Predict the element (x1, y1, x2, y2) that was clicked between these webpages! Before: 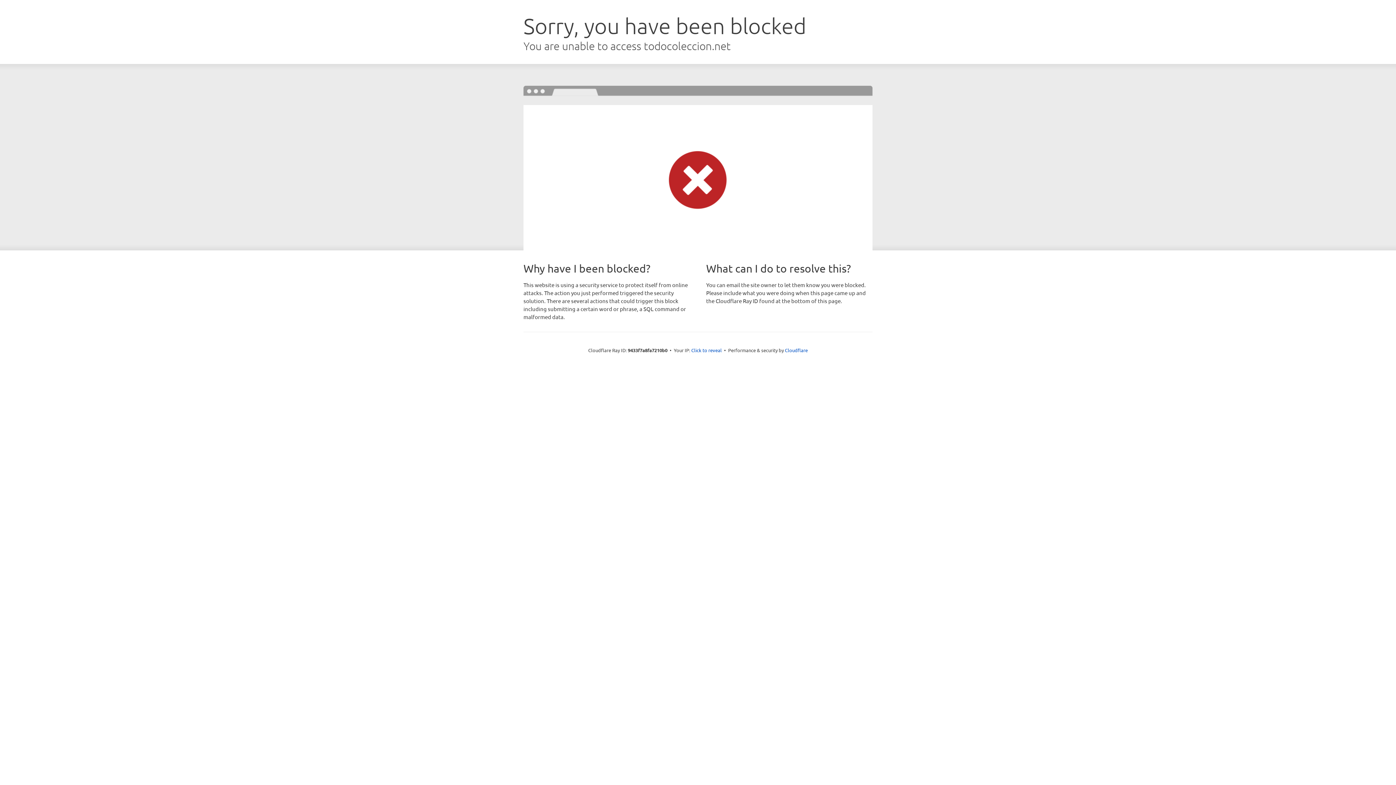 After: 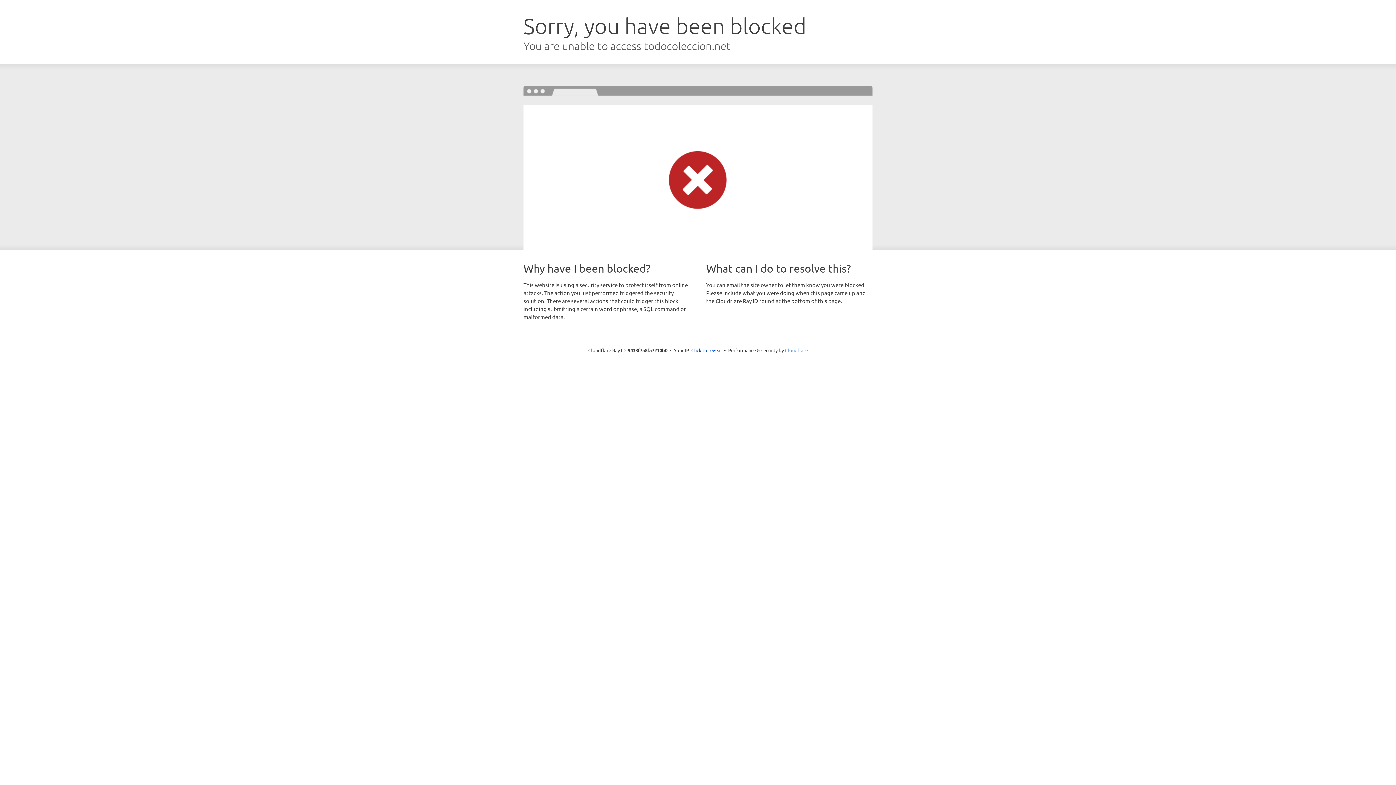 Action: label: Cloudflare bbox: (785, 347, 808, 353)